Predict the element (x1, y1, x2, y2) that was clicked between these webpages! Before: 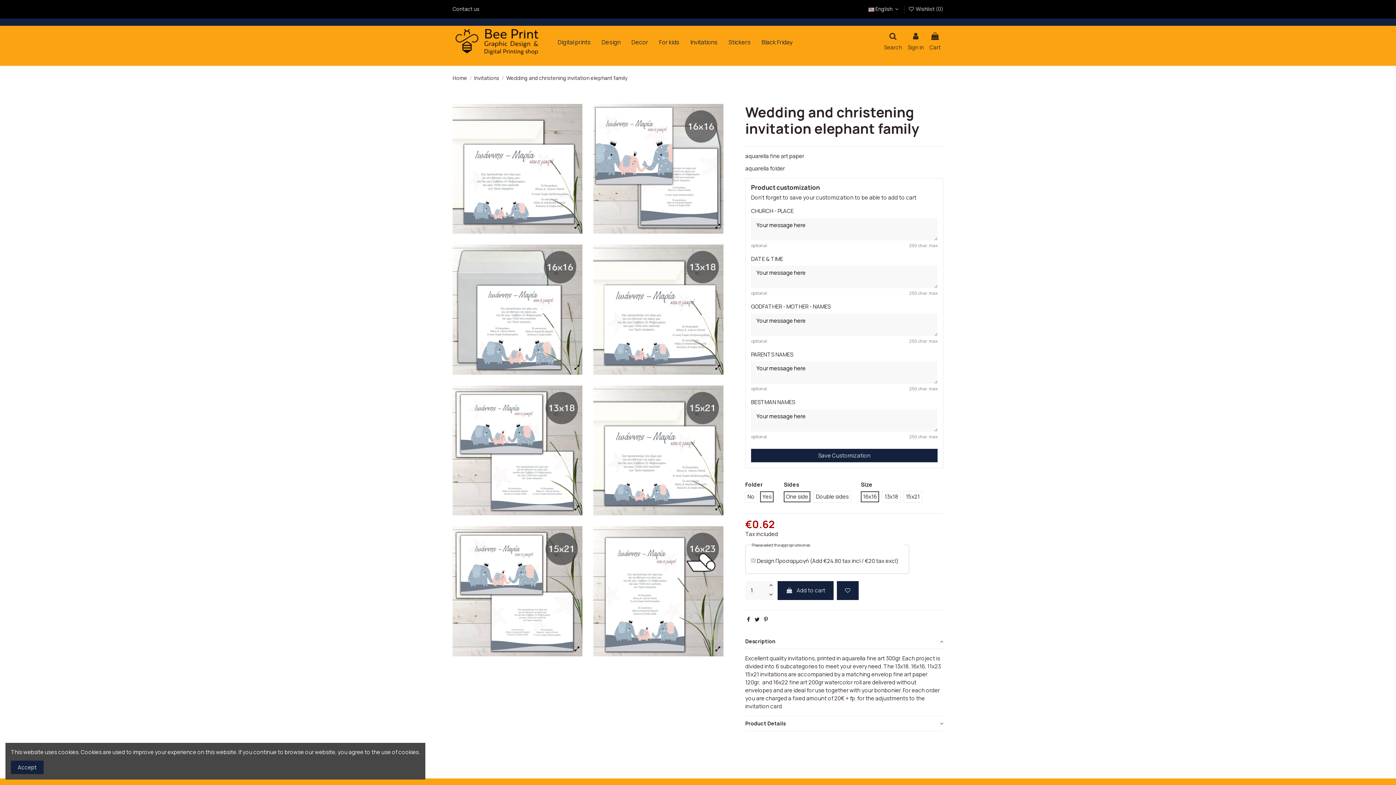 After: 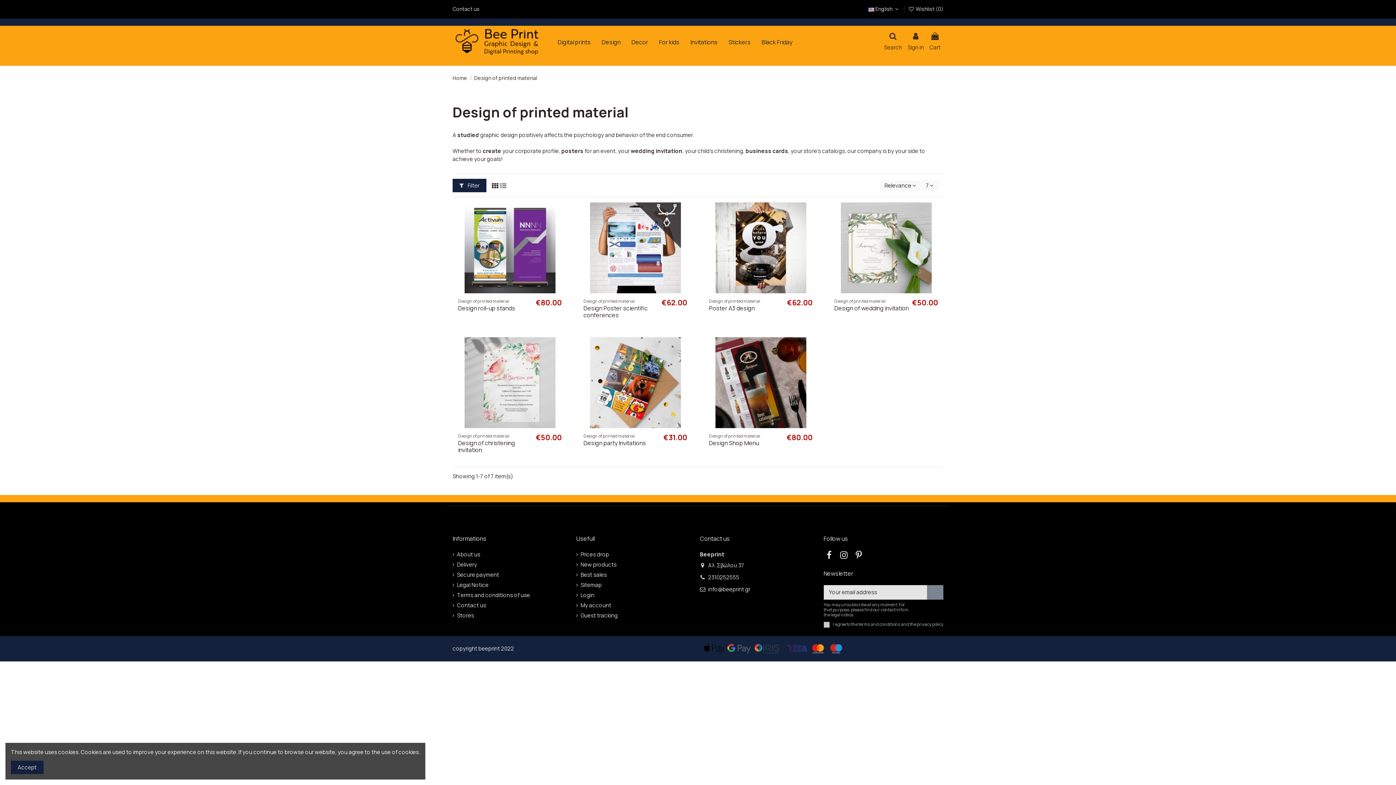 Action: label: Design bbox: (596, 31, 626, 52)